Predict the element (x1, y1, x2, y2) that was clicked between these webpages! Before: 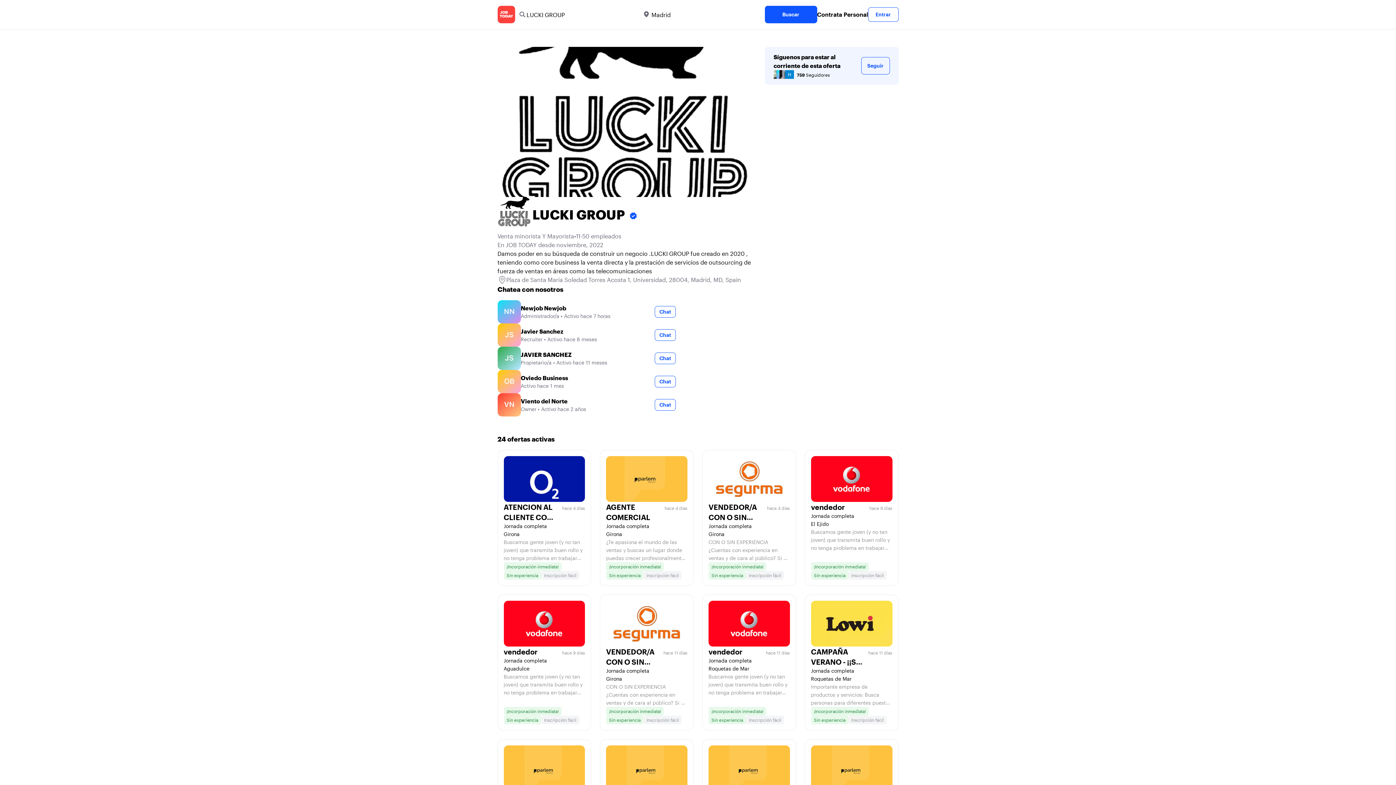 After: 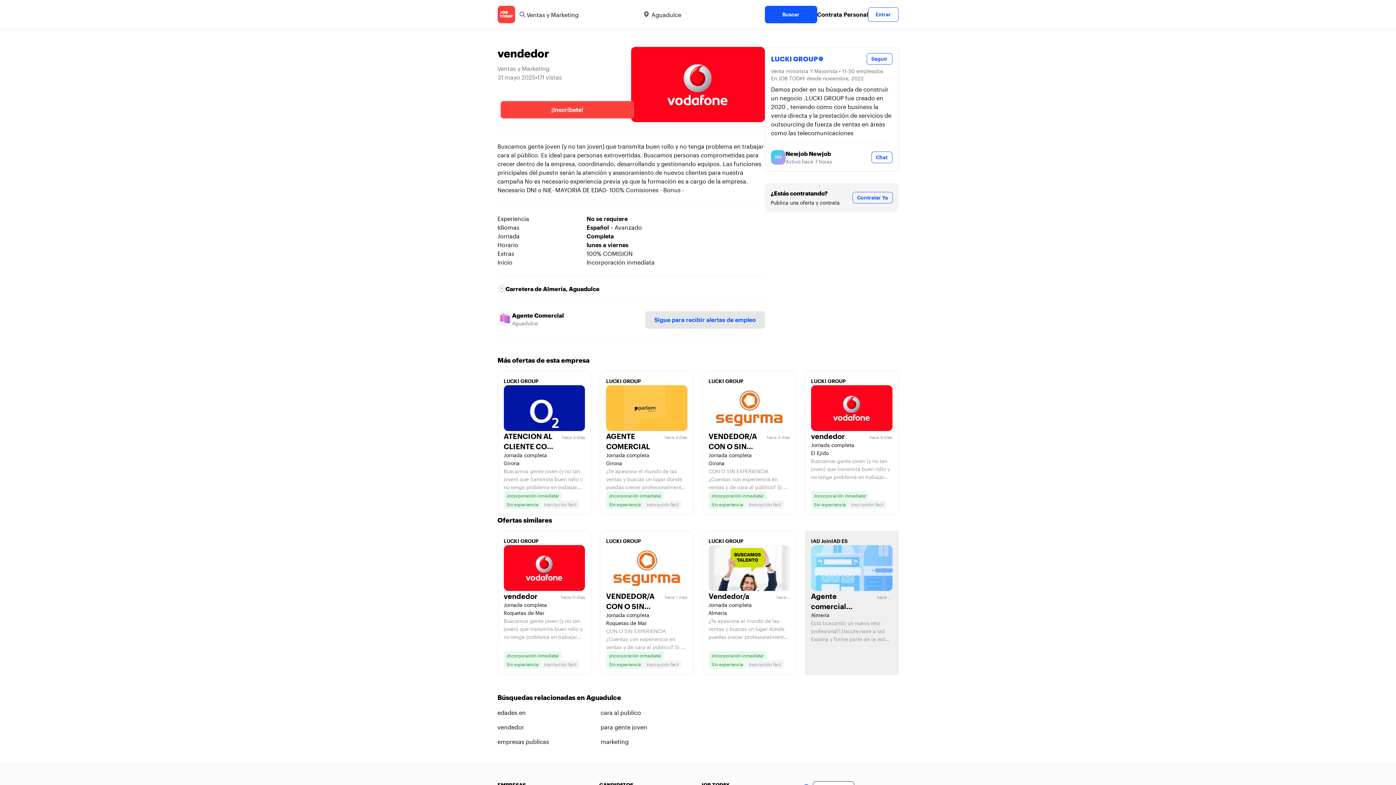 Action: label: vendedor
hace 9 días
Jornada completa
Aguadulce

Buscamos gente joven (y no tan joven) que transmita buen rollo y no tenga problema en trabajar cara al público. Es ideal para personas extrovertidas. Buscamos personas comprometidas para crecer dentro de la empresa, coordinando, desarrollando y gestionando equipos. Las funciones principales del puesto serán la atención y asesoramiento de nuevos clientes para nuestra campaña No es necesario experiencia previa ya que la formación es a cargo de la empresa. Necesario DNI o NIE- MAYORIA DE EDAD- 100% Comisiones - Bonus -

¡Incorporación inmediata!
Sin experiencia
Inscripción fácil bbox: (497, 594, 591, 730)